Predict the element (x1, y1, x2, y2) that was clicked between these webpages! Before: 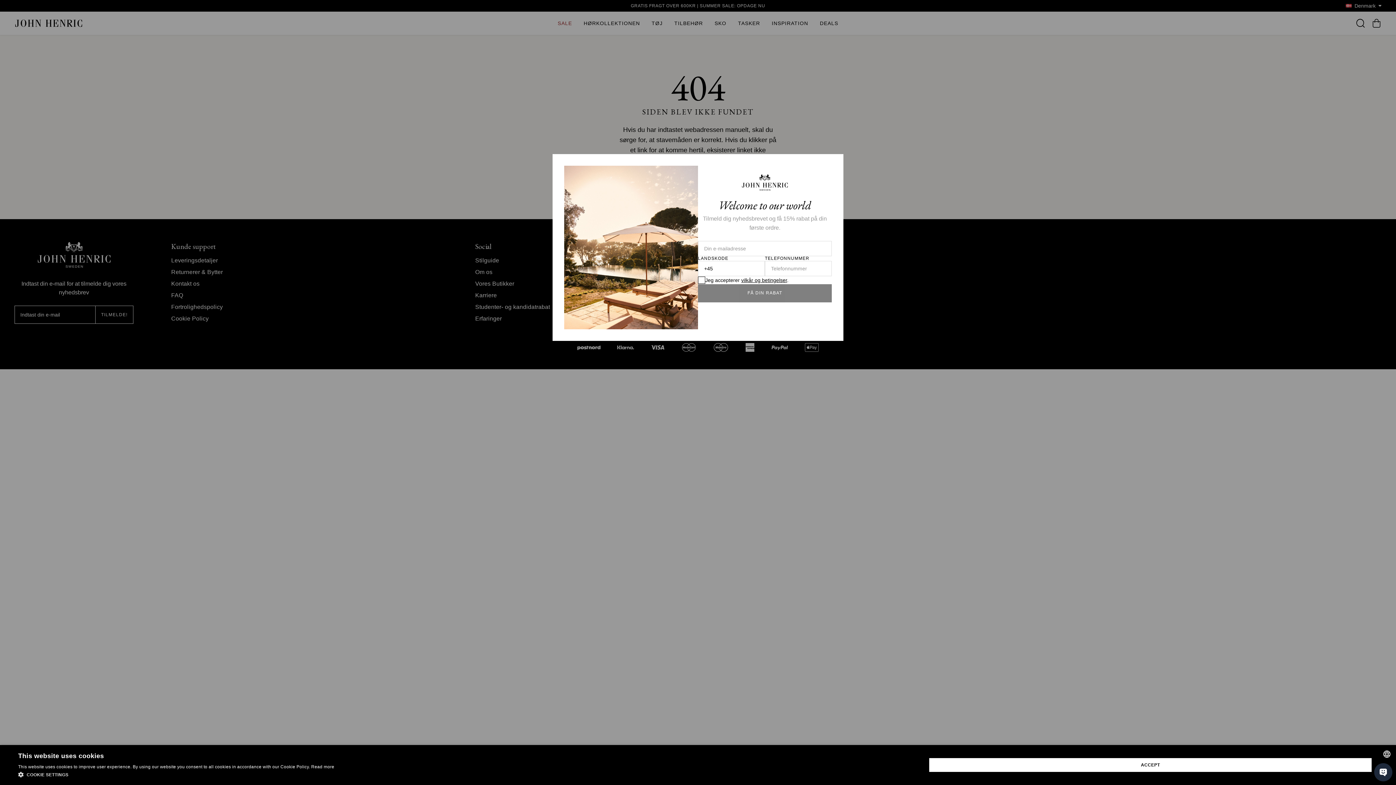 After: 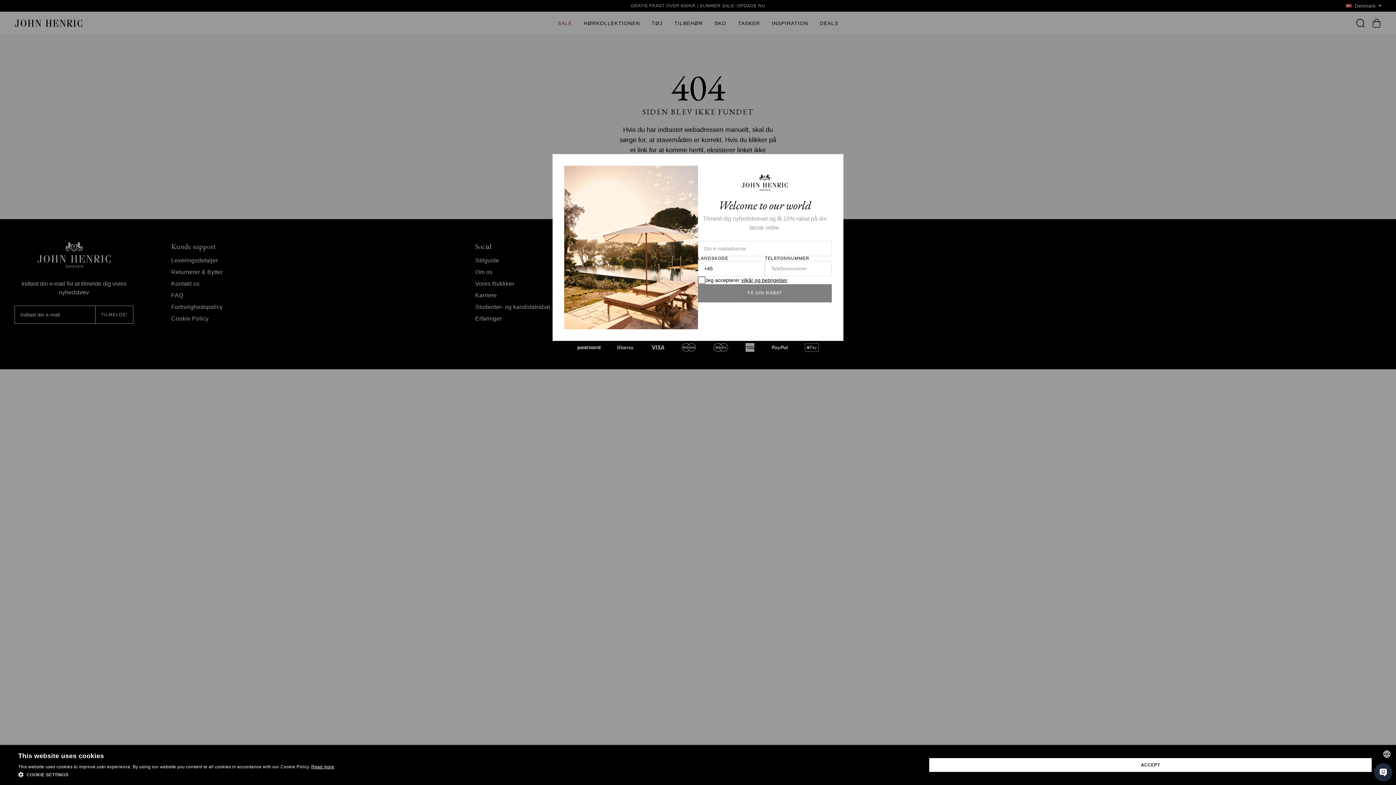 Action: label: Read more, opens a new window bbox: (311, 764, 334, 769)